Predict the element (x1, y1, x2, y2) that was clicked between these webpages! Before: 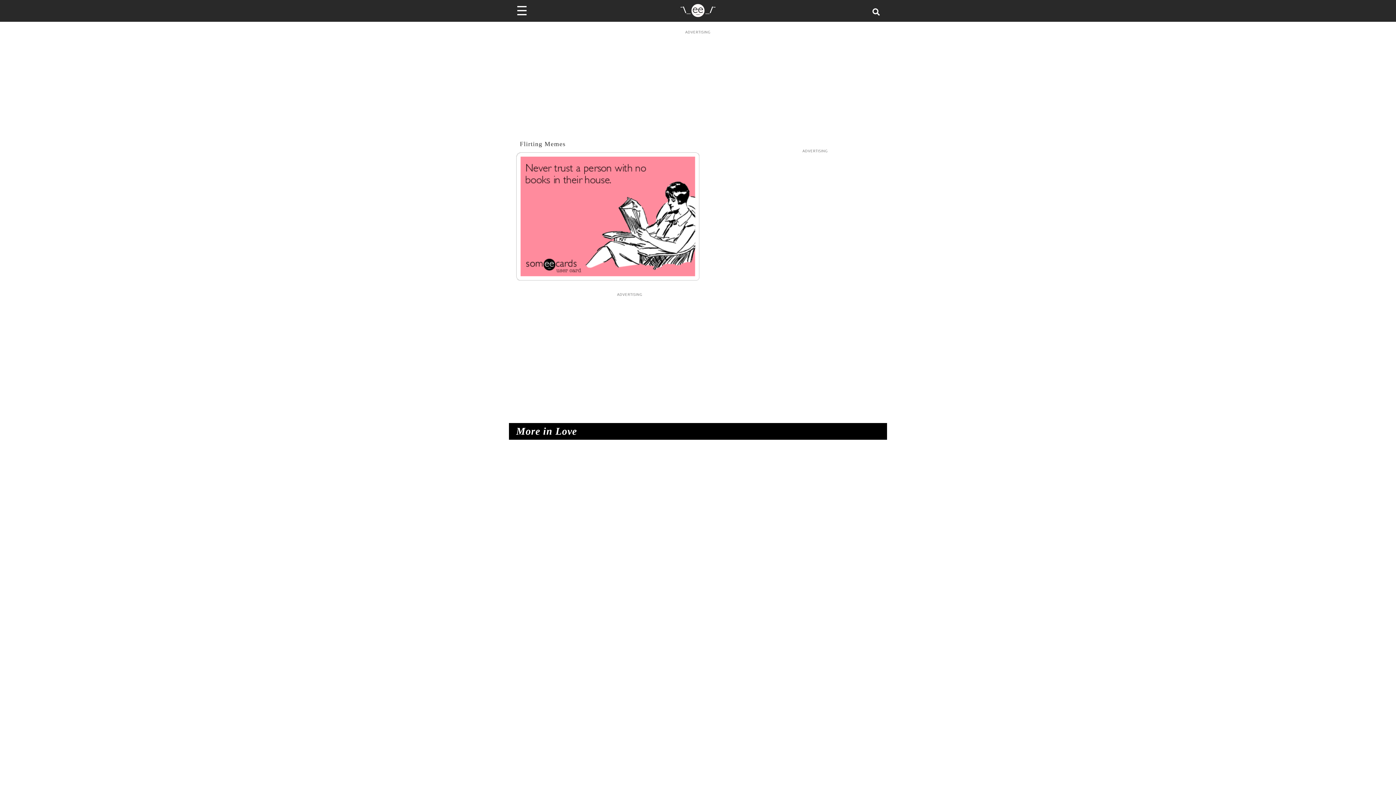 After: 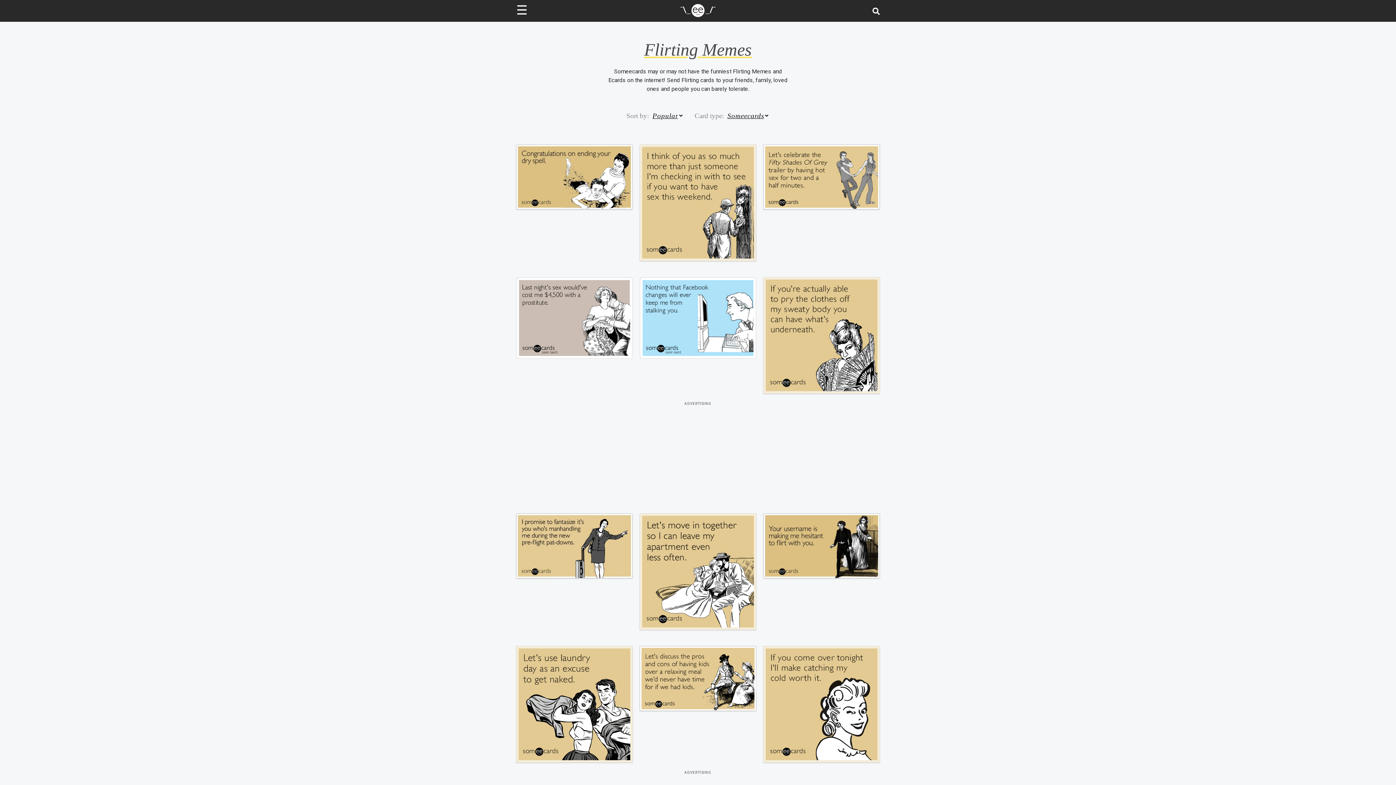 Action: label: Flirting Memes bbox: (520, 140, 565, 147)